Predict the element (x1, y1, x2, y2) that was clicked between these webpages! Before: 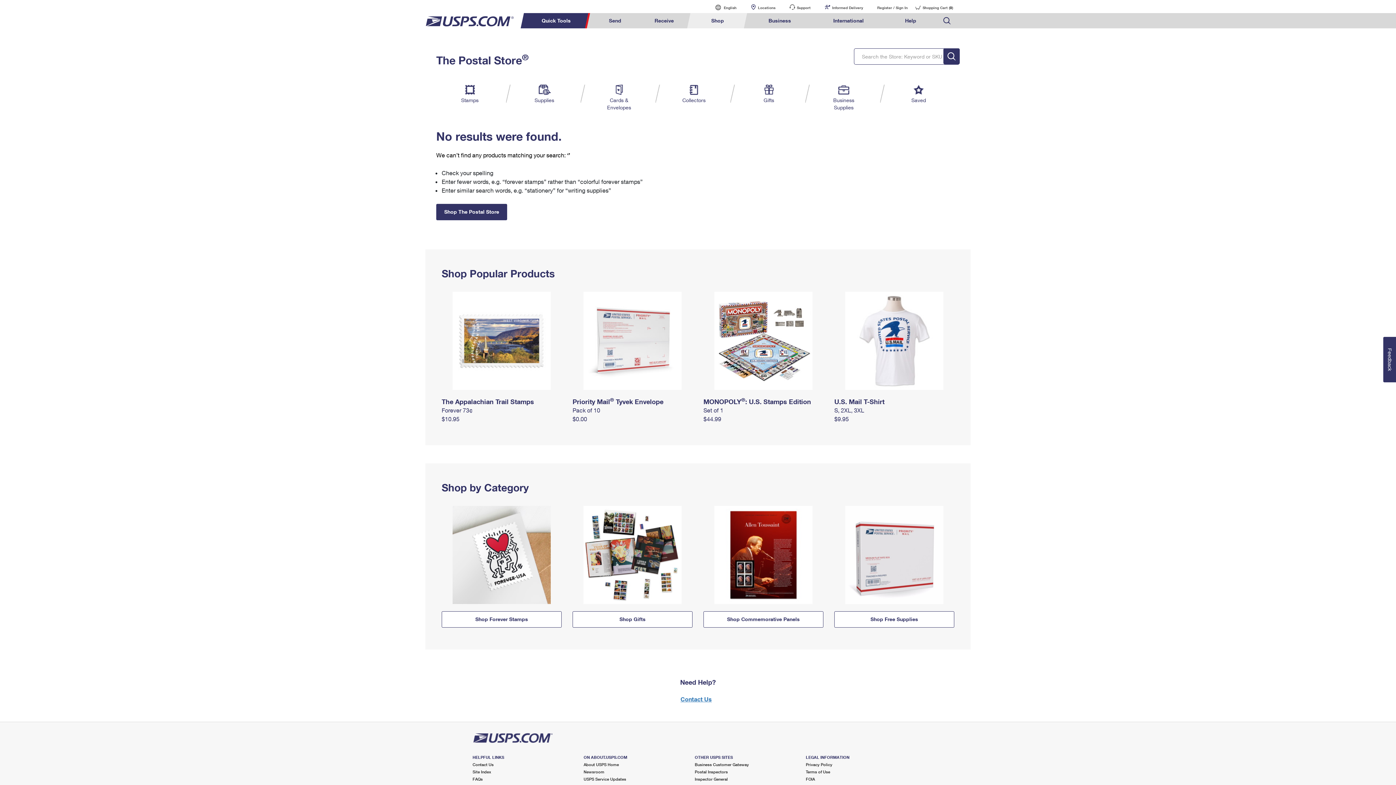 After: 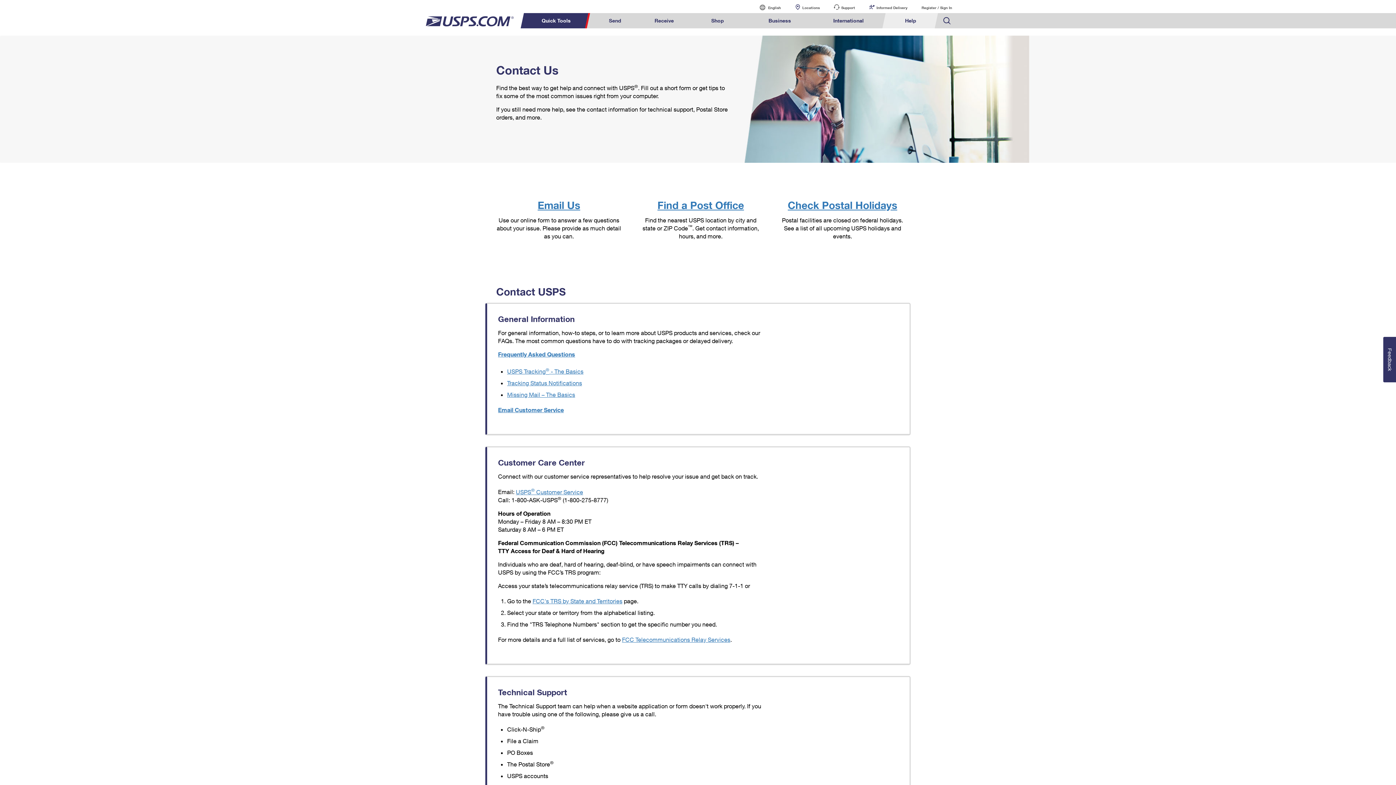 Action: bbox: (783, 0, 817, 13) label: Support